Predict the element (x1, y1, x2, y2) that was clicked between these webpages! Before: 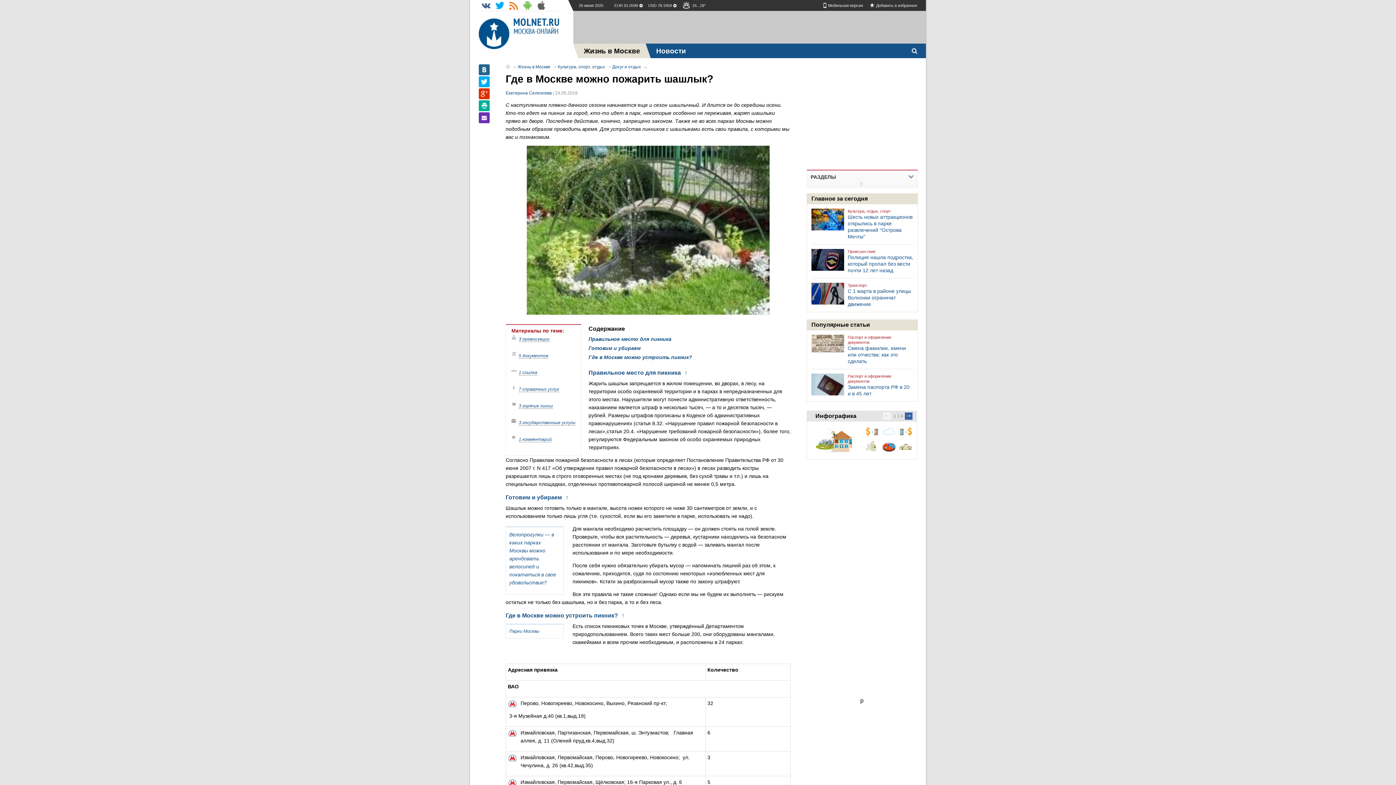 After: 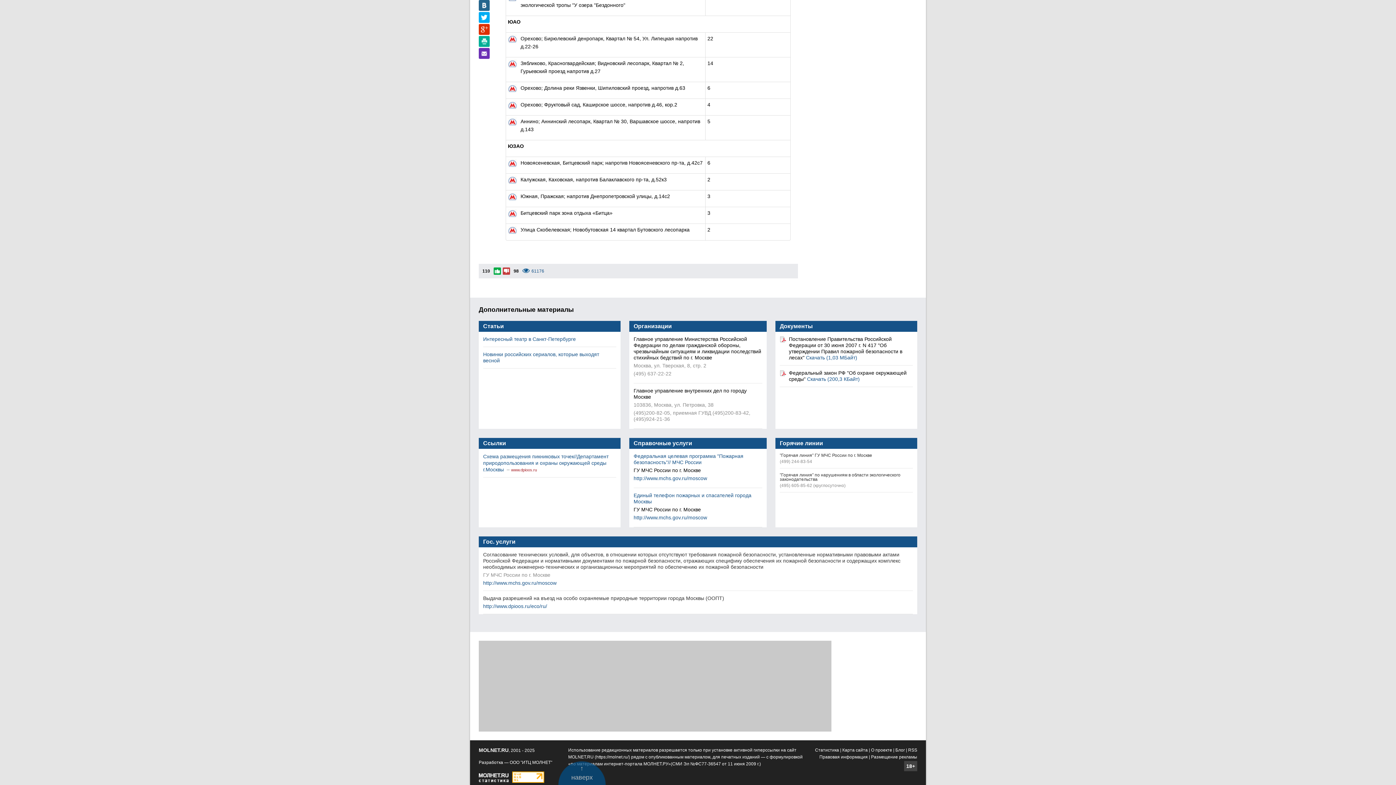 Action: bbox: (518, 403, 553, 409) label: 3 горячие линии